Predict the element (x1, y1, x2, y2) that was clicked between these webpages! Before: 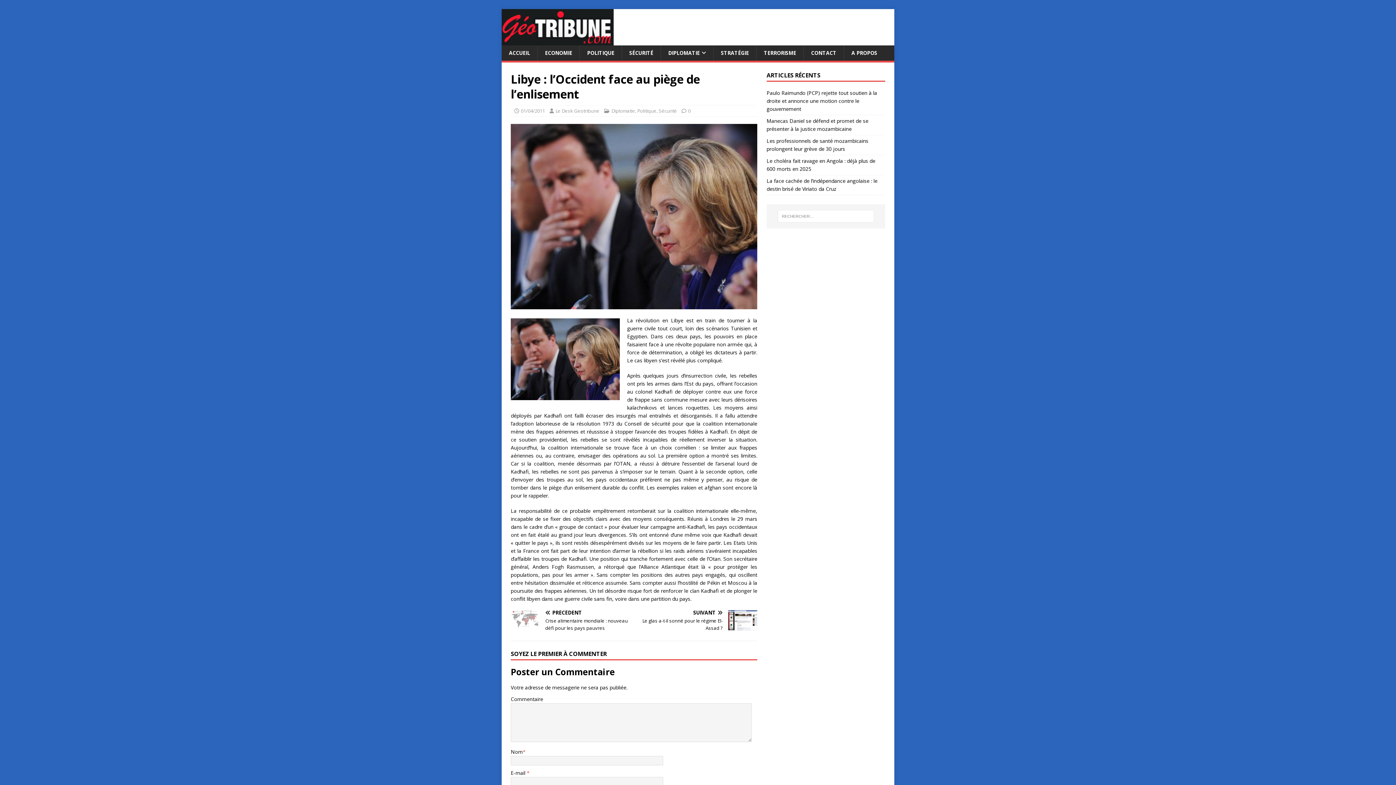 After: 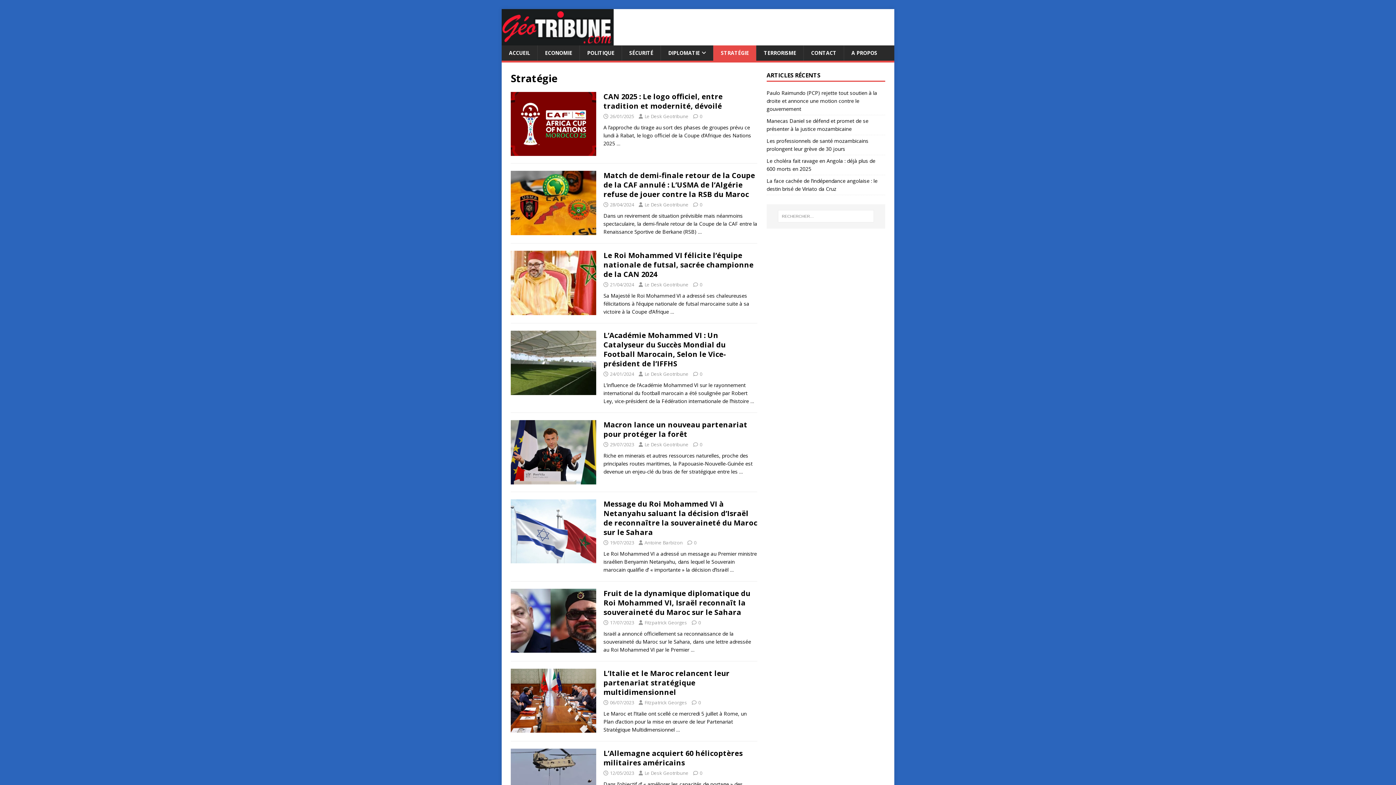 Action: label: STRATÉGIE bbox: (713, 45, 756, 60)